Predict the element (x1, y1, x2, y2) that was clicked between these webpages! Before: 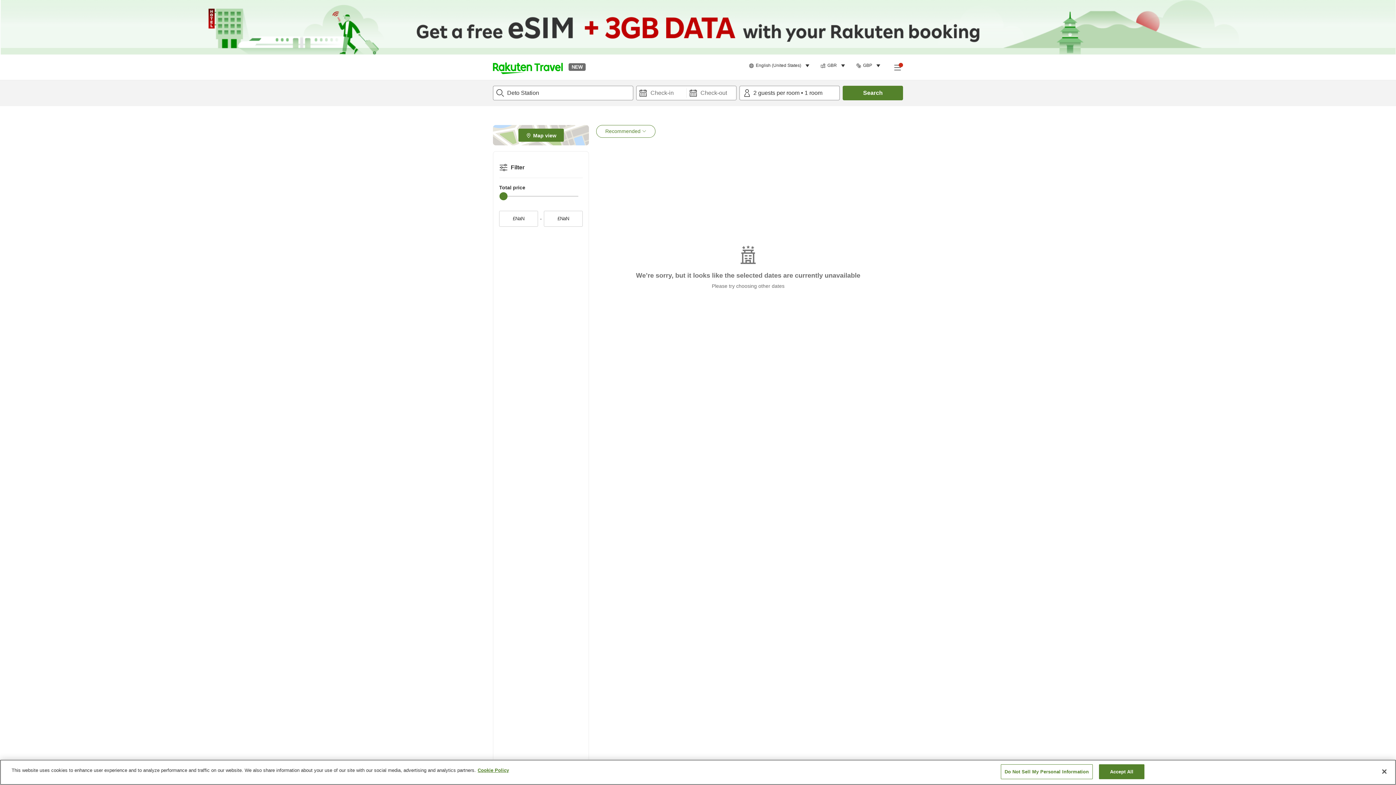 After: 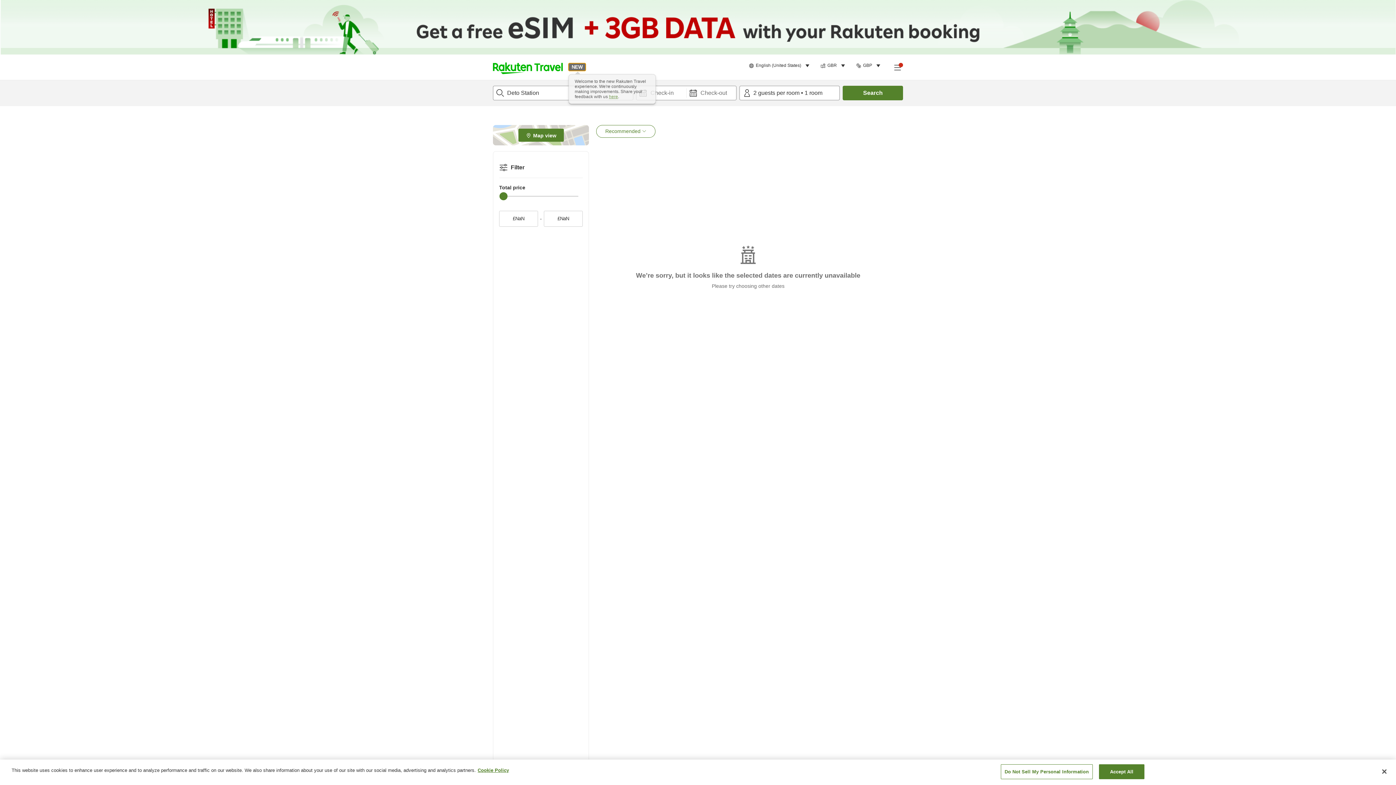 Action: bbox: (568, 63, 585, 71) label: NEW